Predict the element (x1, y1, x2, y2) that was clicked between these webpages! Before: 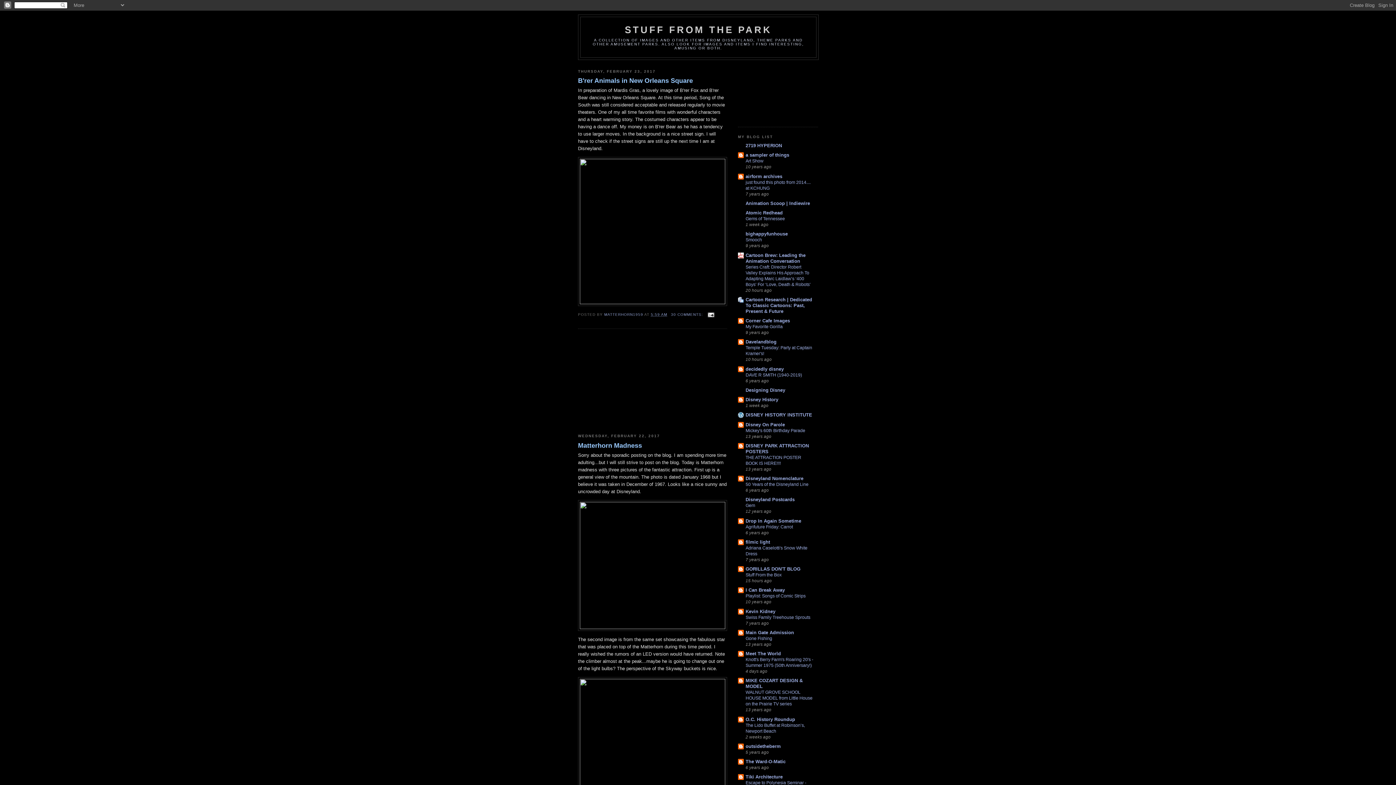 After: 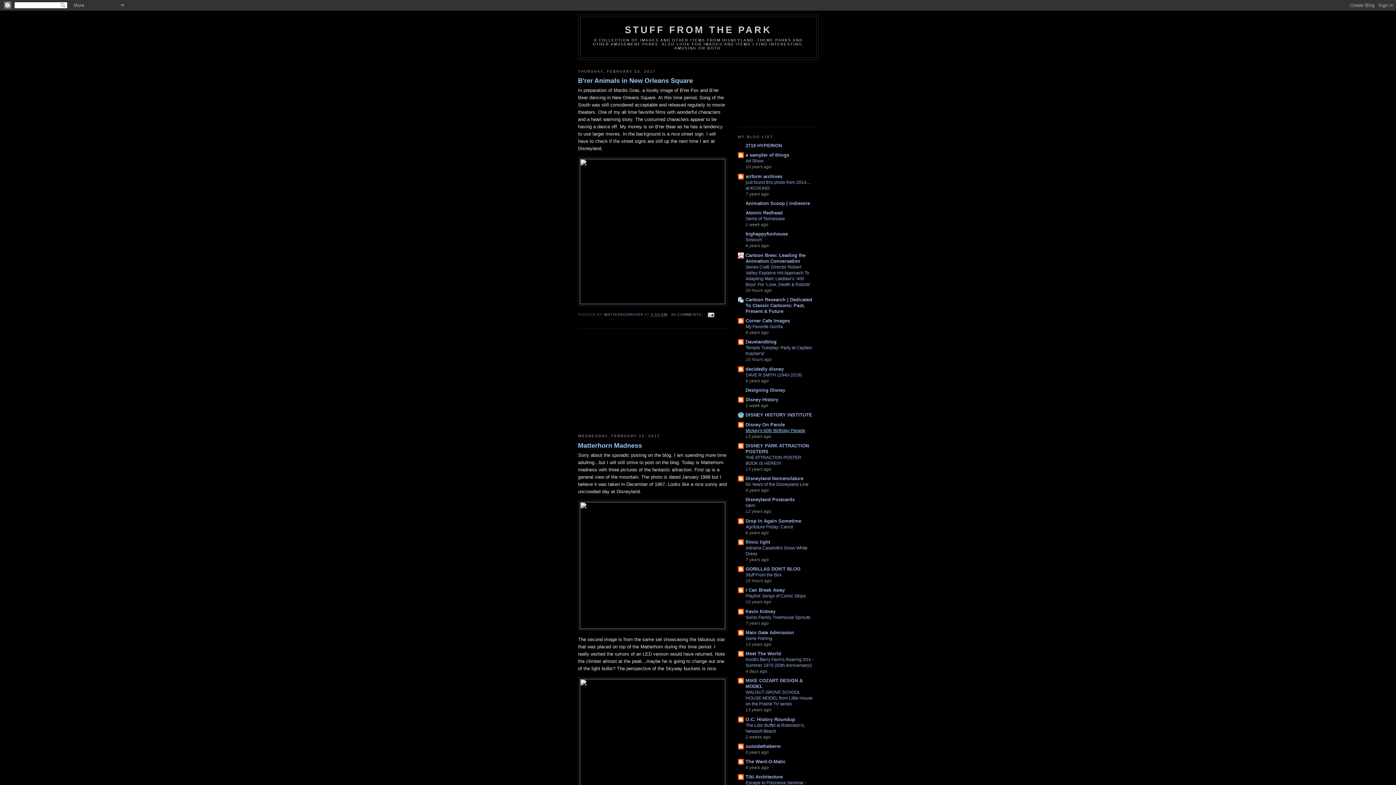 Action: label: Mickey's 60th Birthday Parade bbox: (745, 428, 805, 433)